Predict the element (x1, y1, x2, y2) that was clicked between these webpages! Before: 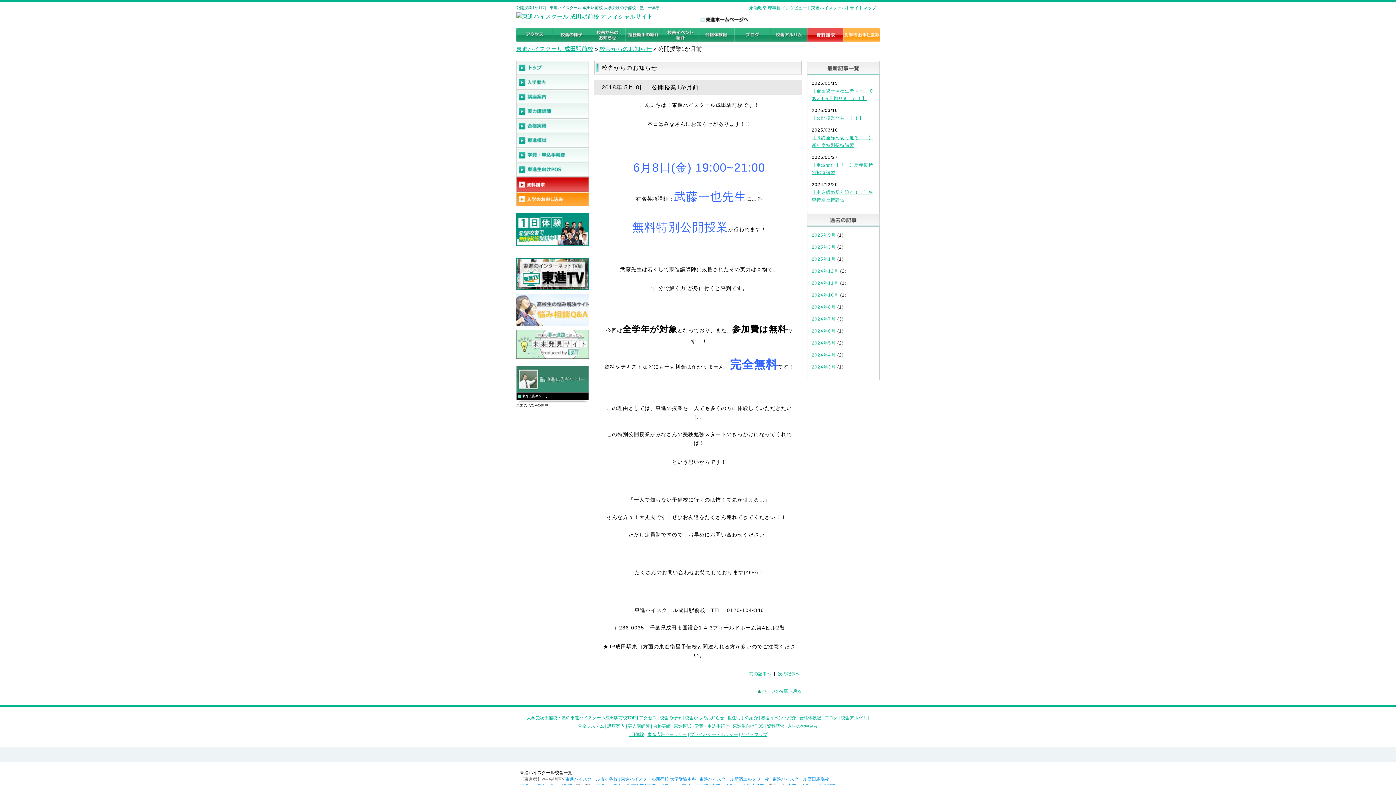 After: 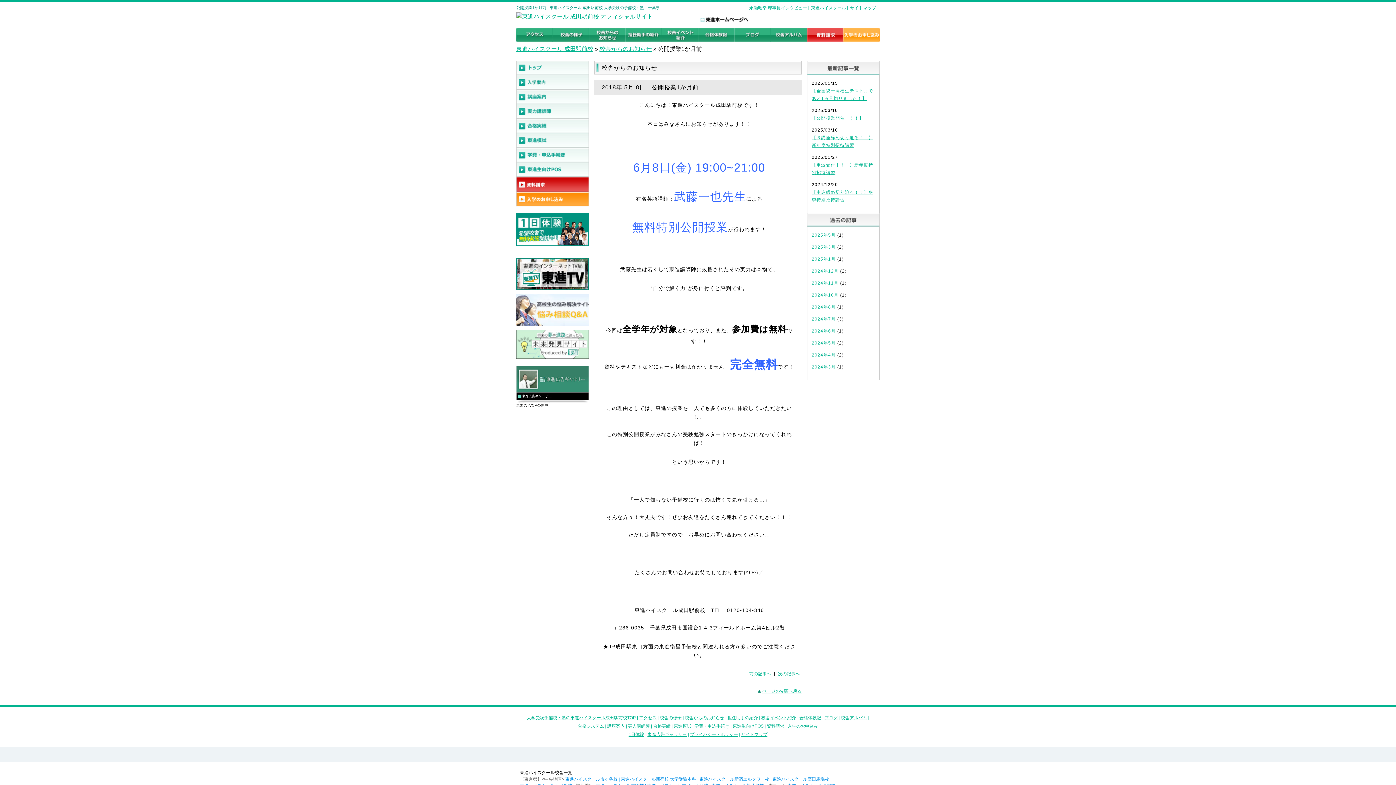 Action: label: 講座案内 bbox: (607, 724, 624, 729)